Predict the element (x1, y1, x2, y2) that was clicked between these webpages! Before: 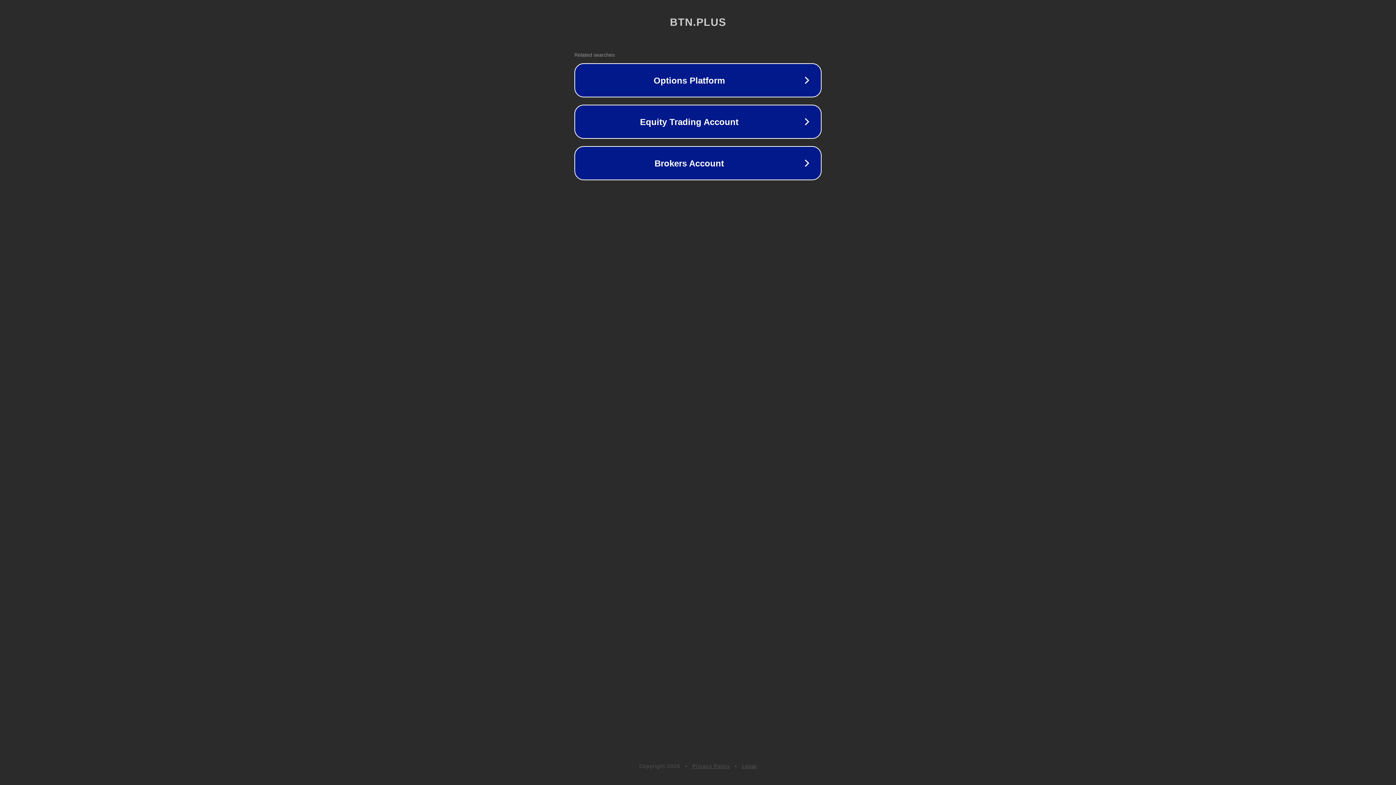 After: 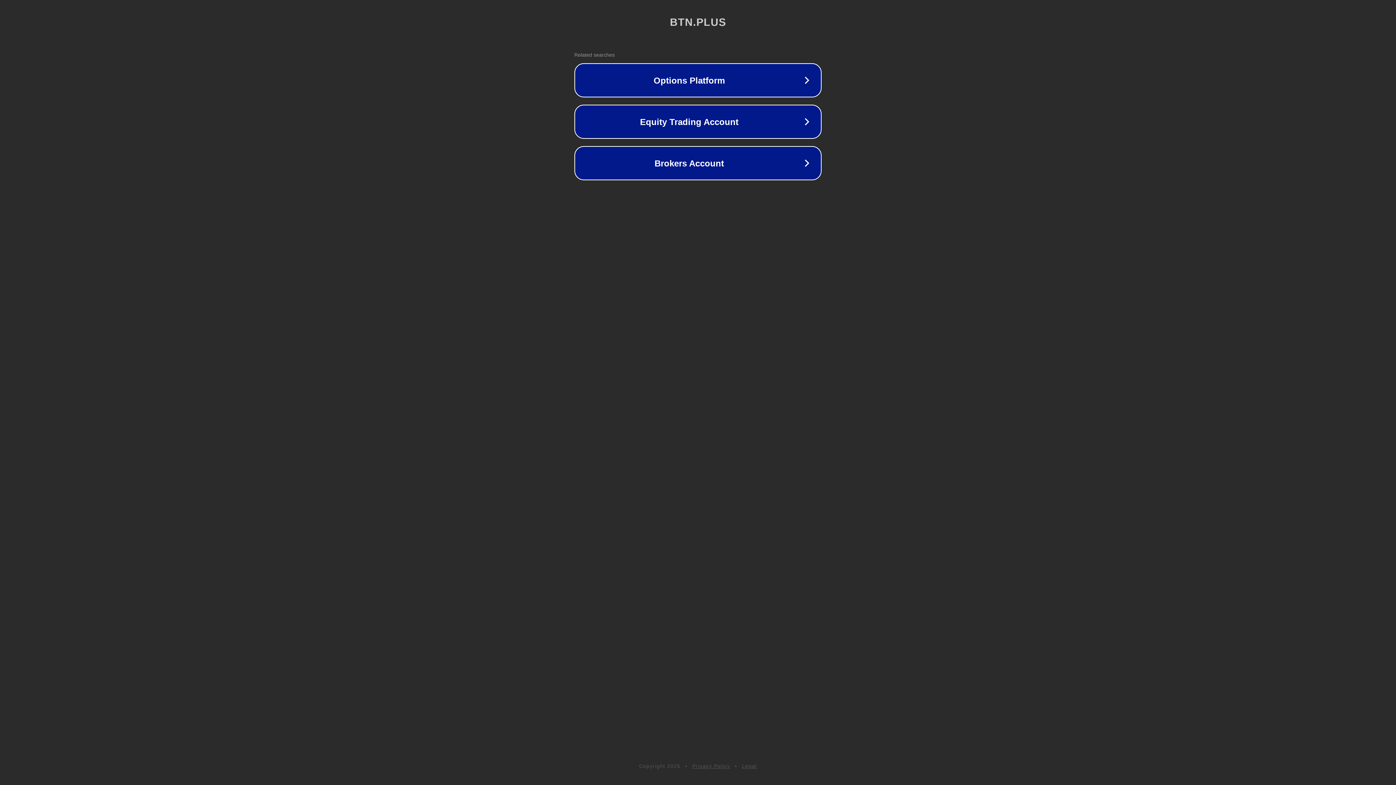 Action: bbox: (692, 763, 730, 769) label: Privacy Policy